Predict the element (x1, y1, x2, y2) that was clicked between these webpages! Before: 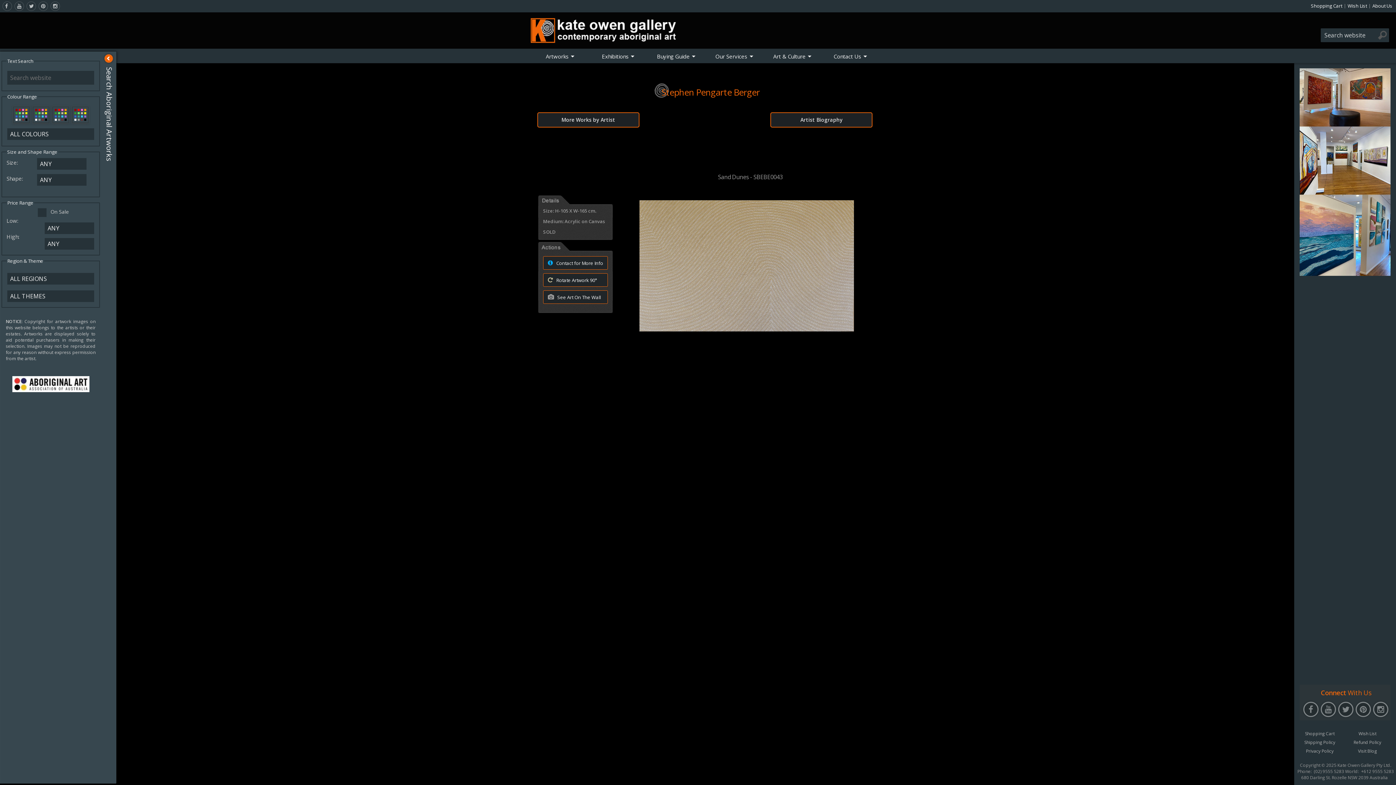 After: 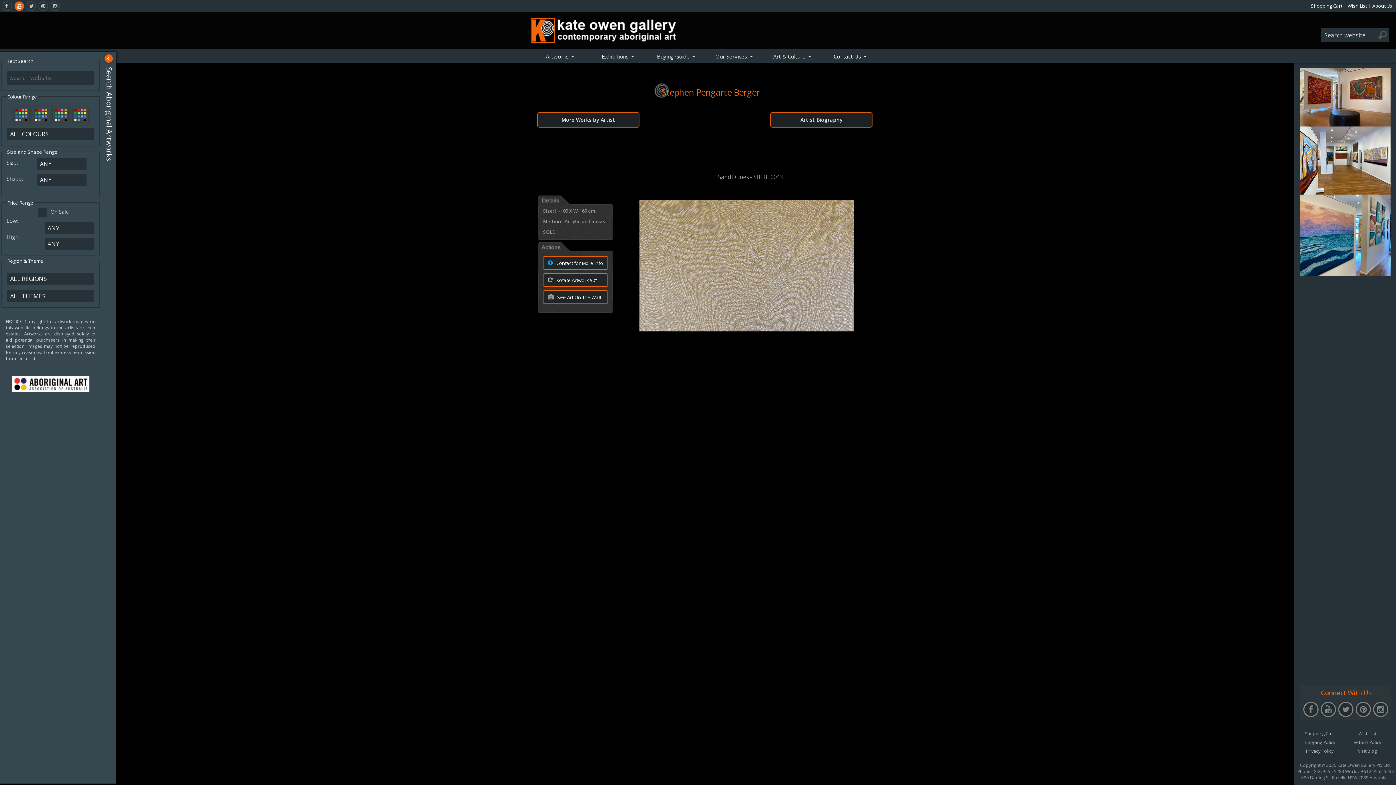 Action: bbox: (13, 0, 25, 12) label: youtube